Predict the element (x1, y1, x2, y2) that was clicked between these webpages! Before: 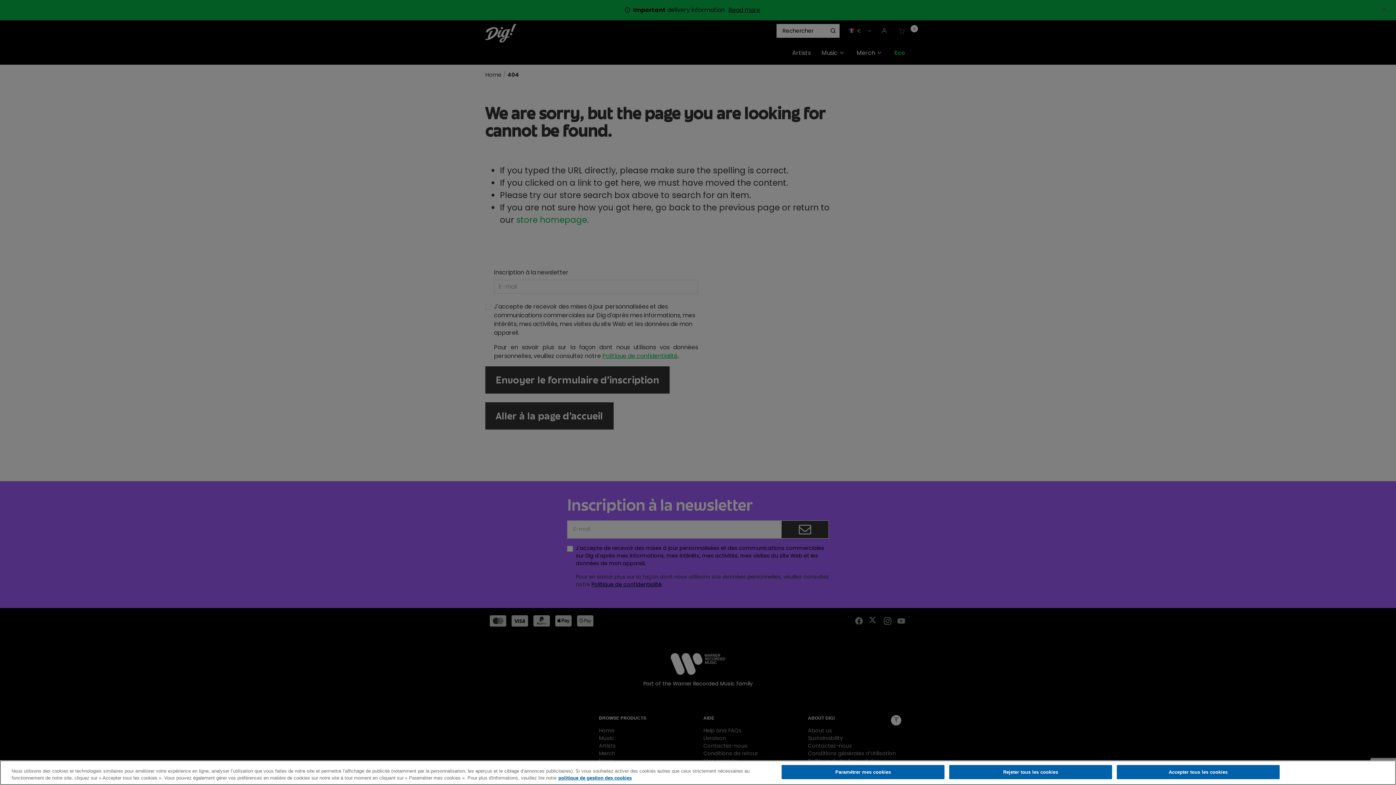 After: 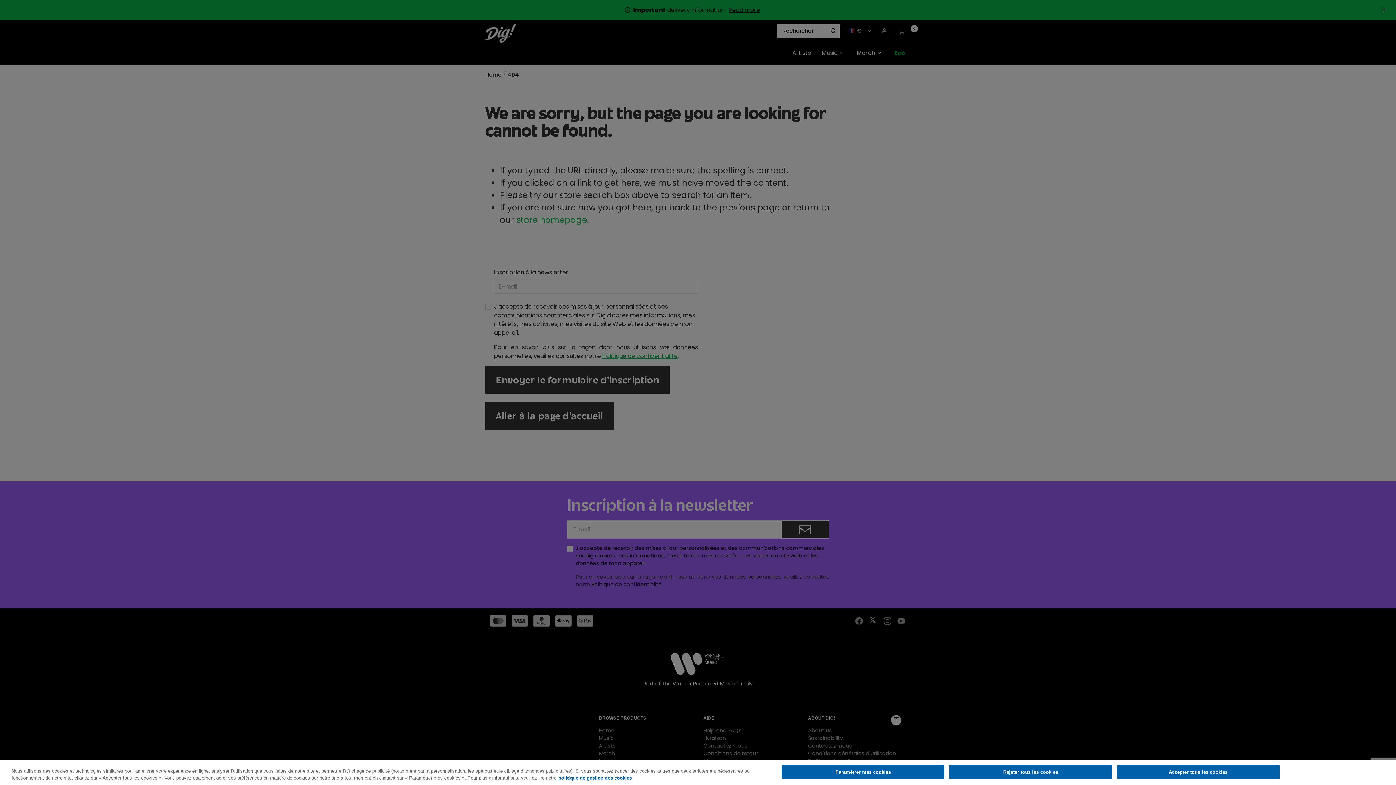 Action: bbox: (558, 775, 632, 781) label: Pour en savoir plus sur la protection de votre vie privée, s'ouvre dans un nouvel onglet